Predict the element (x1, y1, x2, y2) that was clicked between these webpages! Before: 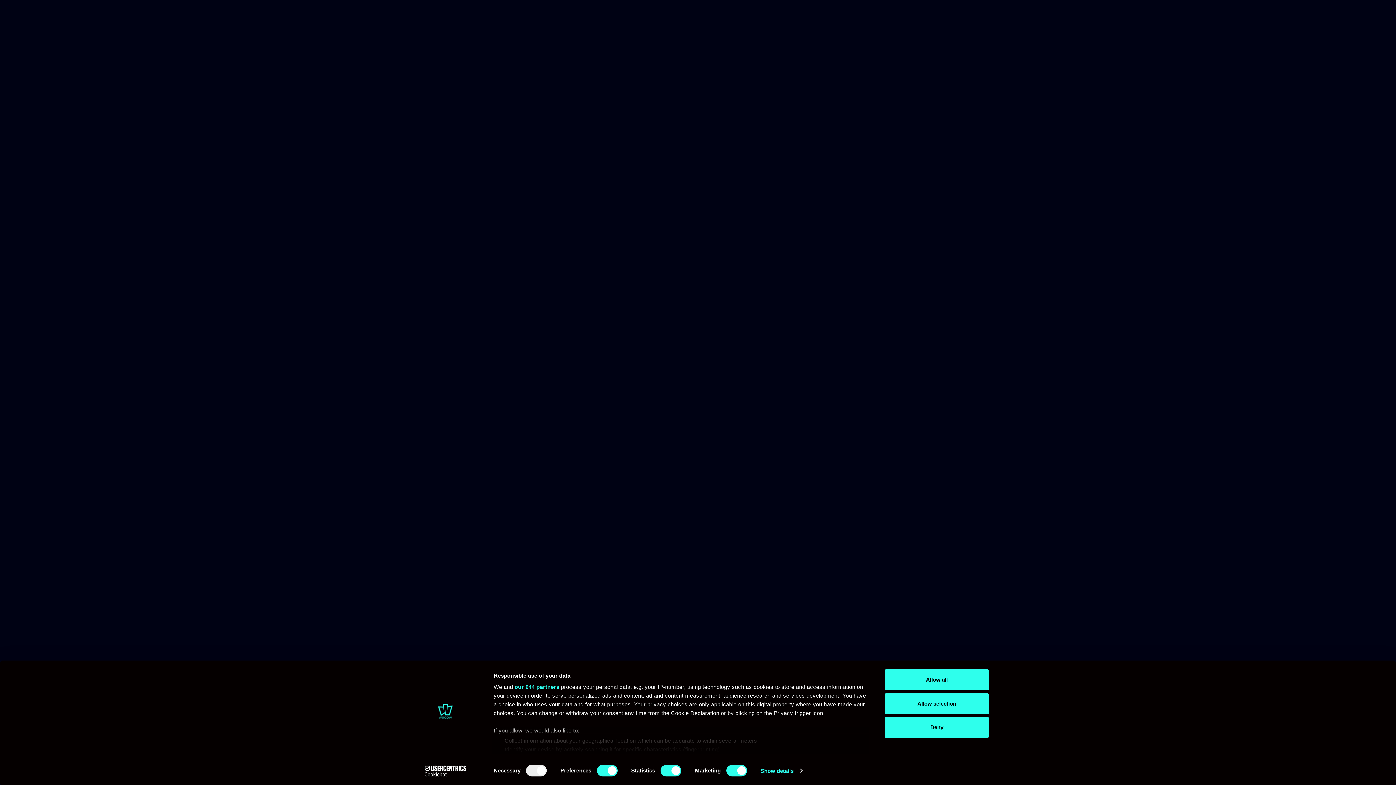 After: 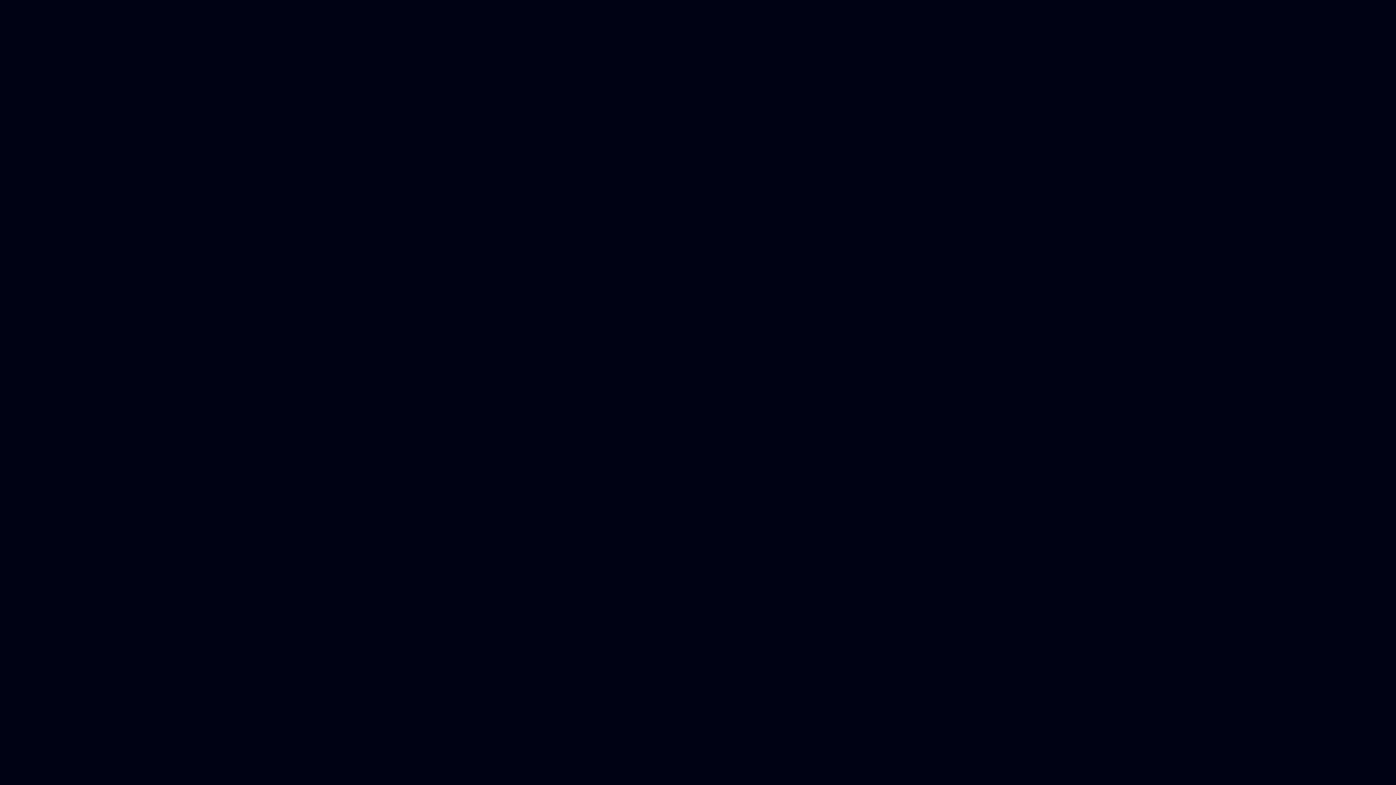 Action: bbox: (885, 693, 989, 714) label: Allow selection